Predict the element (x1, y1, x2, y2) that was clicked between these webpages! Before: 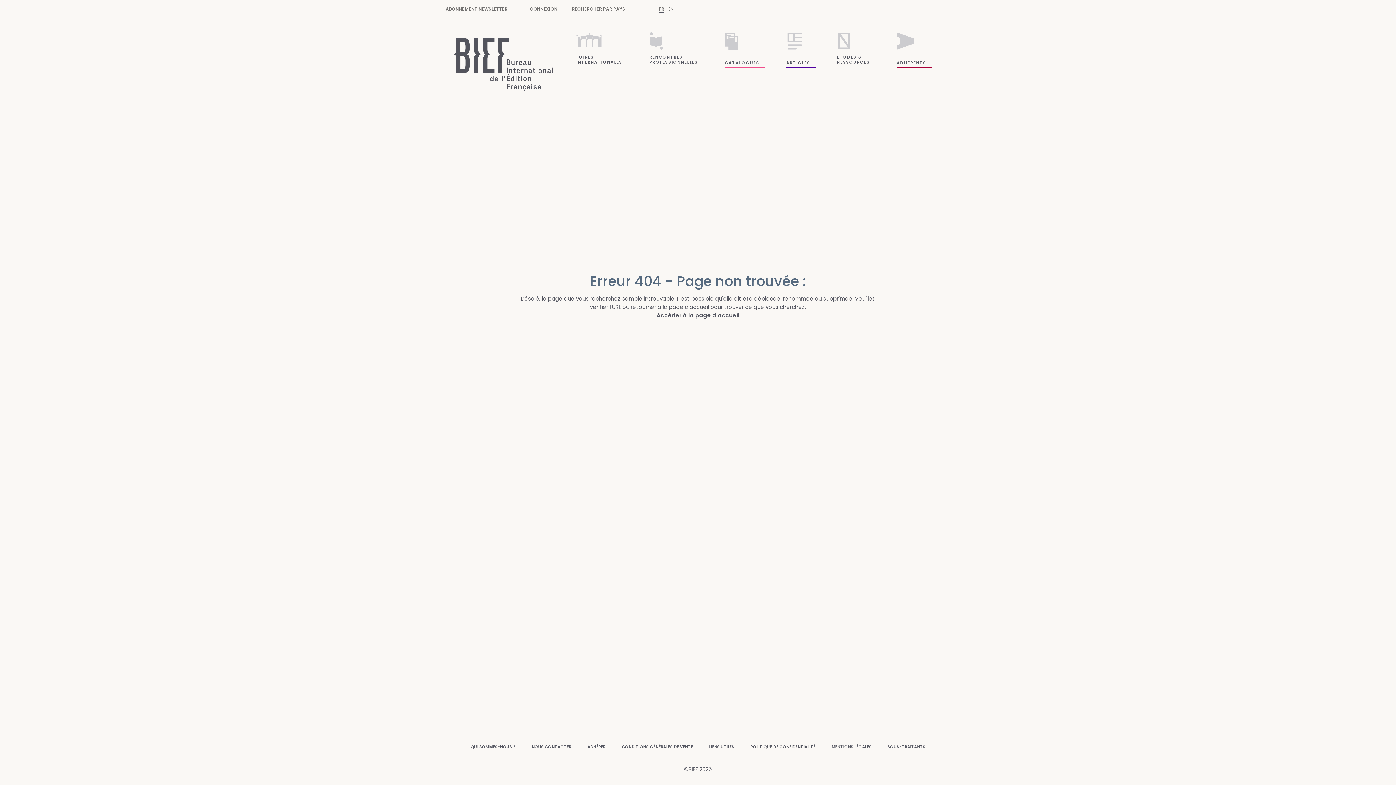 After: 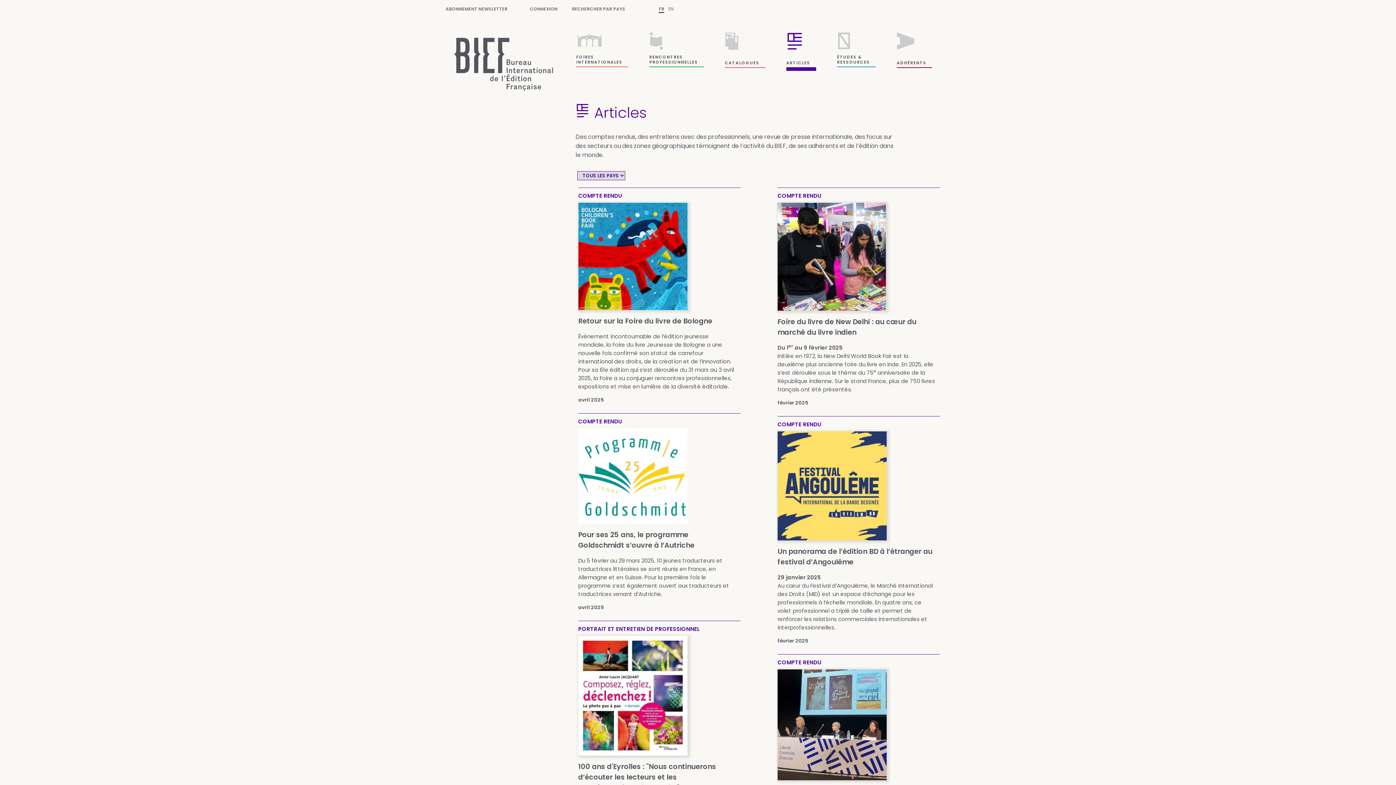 Action: bbox: (786, 31, 816, 68) label: ARTICLES